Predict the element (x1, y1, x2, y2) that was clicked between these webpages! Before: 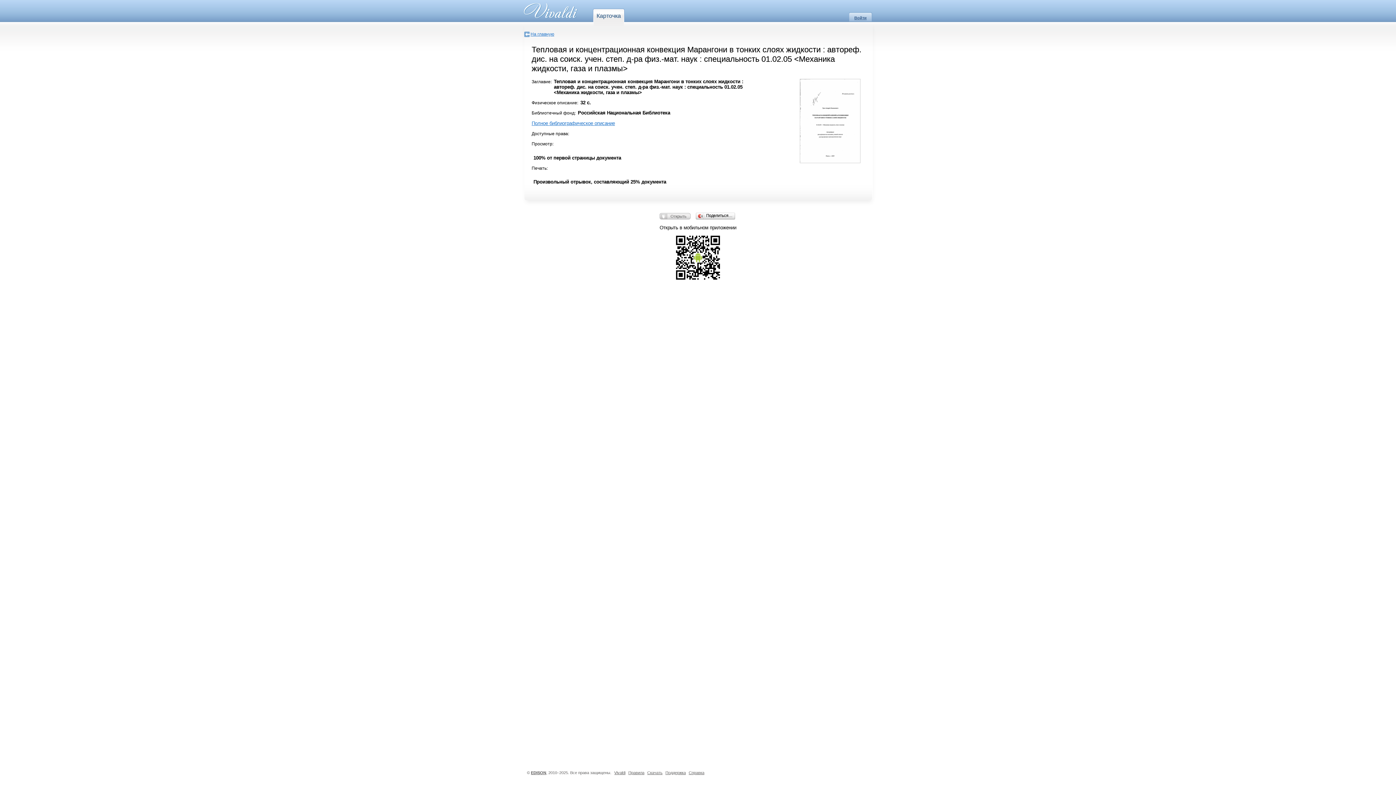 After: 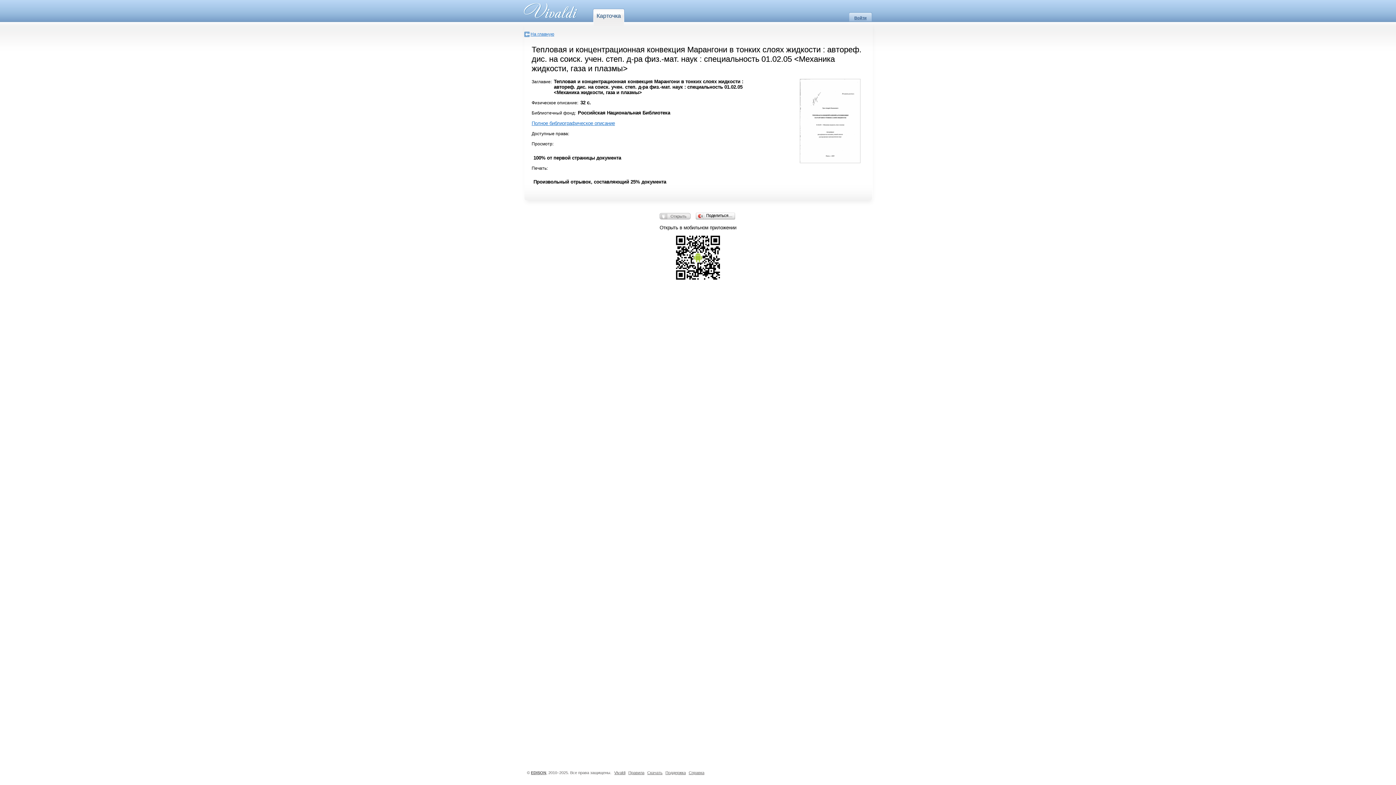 Action: label: Полное библиографическое описание bbox: (531, 120, 615, 126)